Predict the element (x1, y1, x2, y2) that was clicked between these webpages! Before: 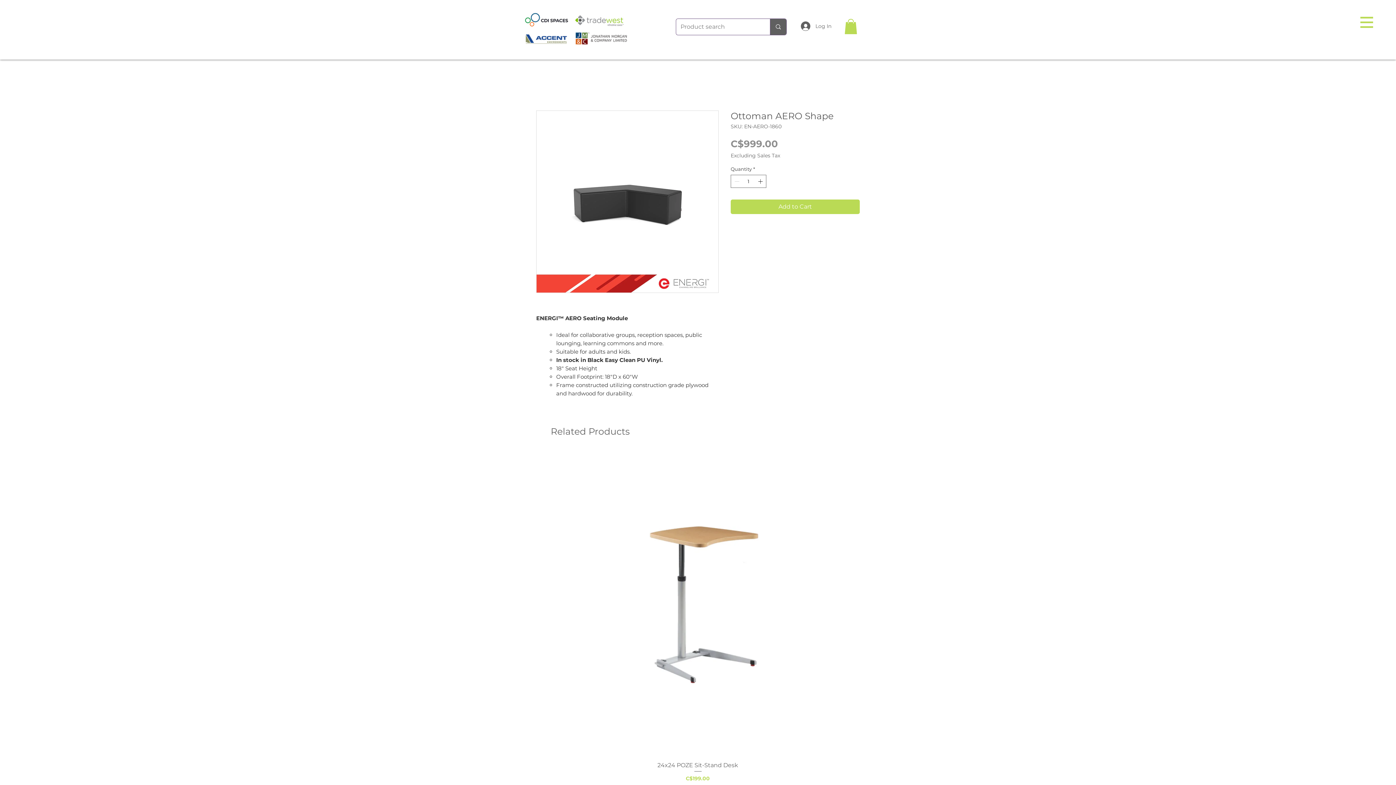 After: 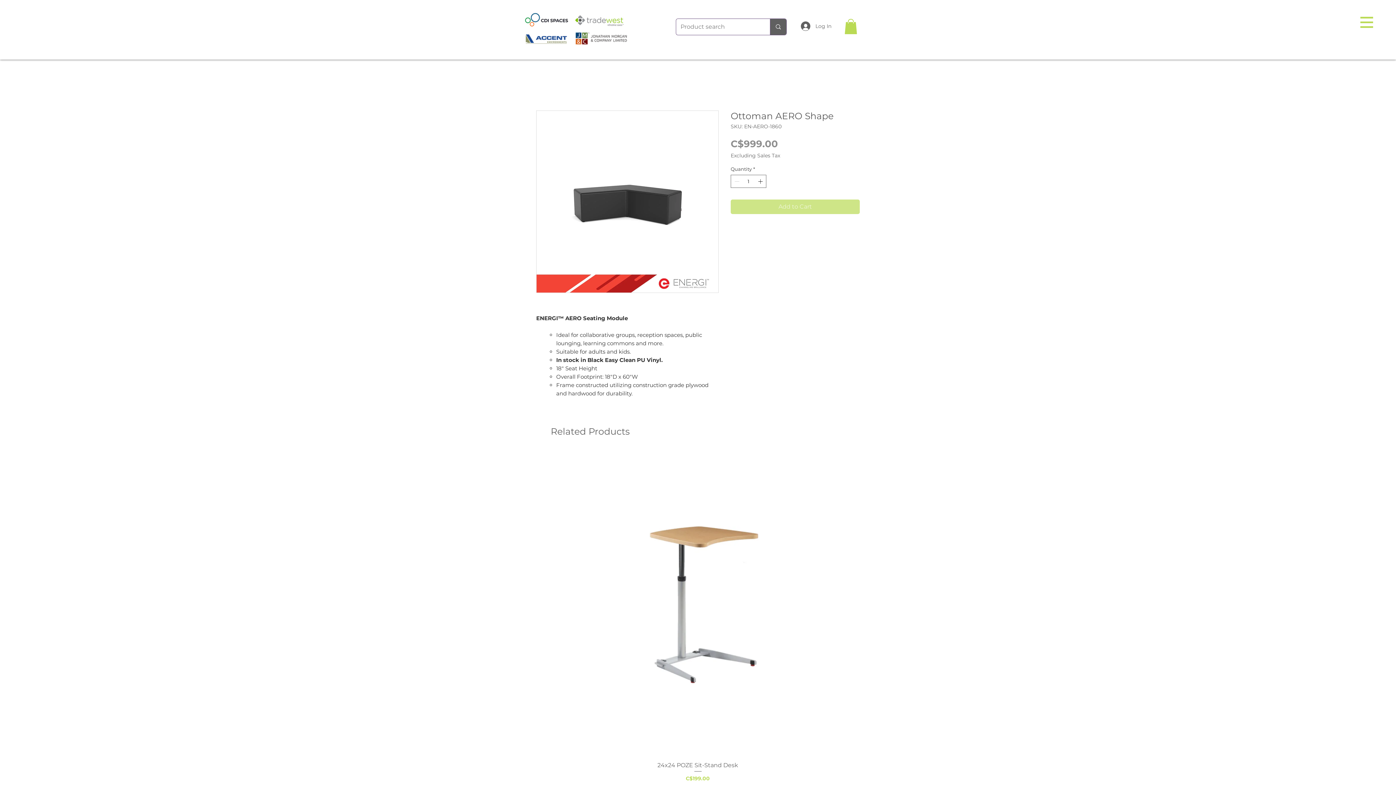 Action: bbox: (730, 199, 860, 214) label: Add to Cart